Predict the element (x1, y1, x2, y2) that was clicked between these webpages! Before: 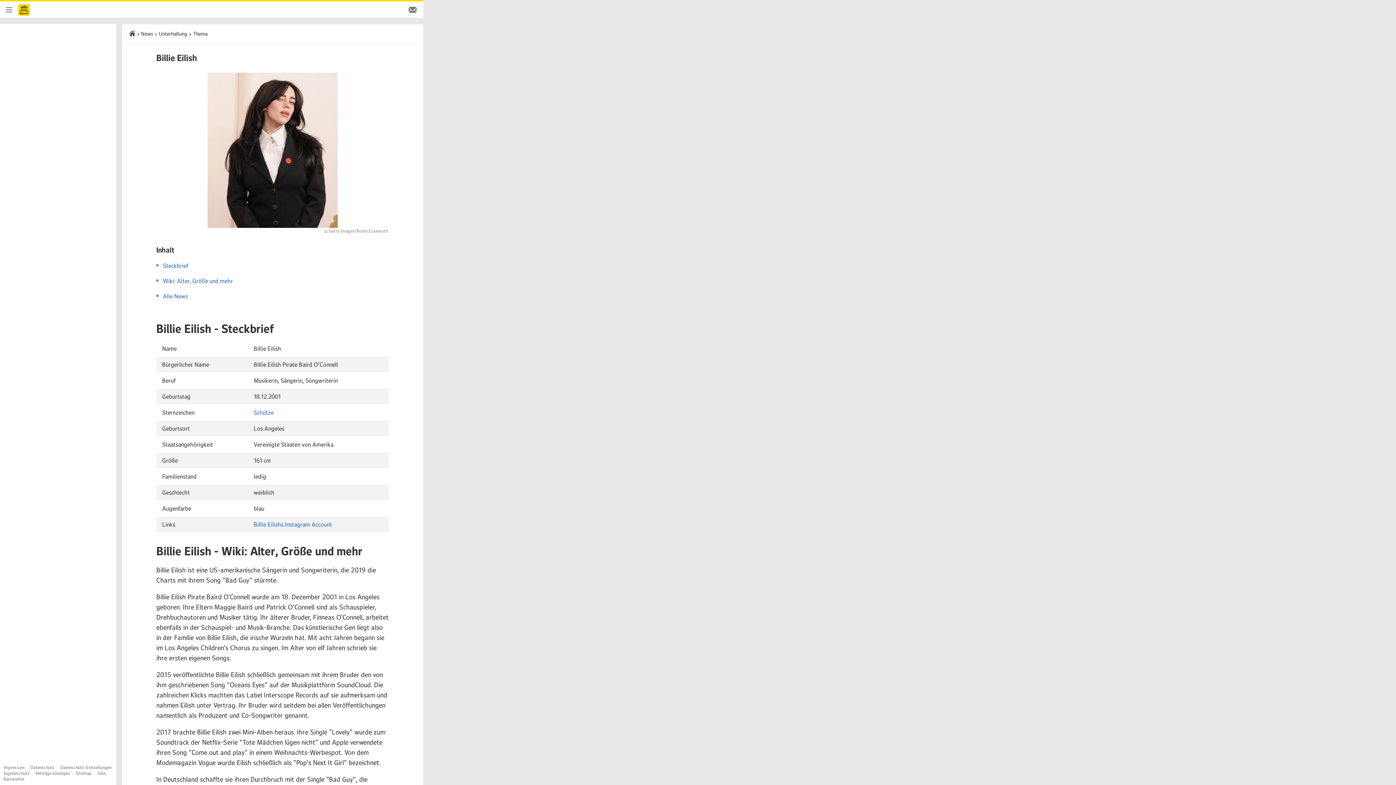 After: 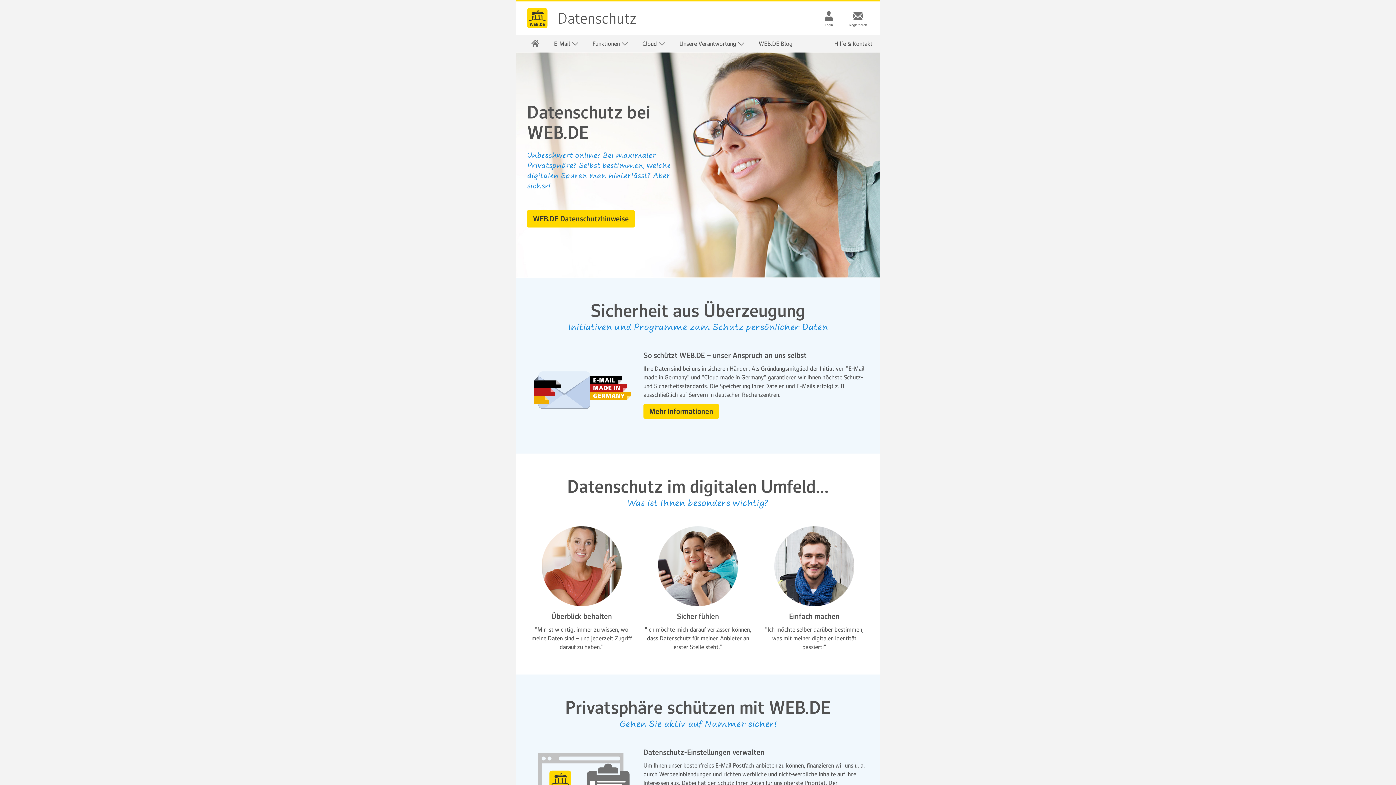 Action: bbox: (30, 765, 54, 770) label: Datenschutz